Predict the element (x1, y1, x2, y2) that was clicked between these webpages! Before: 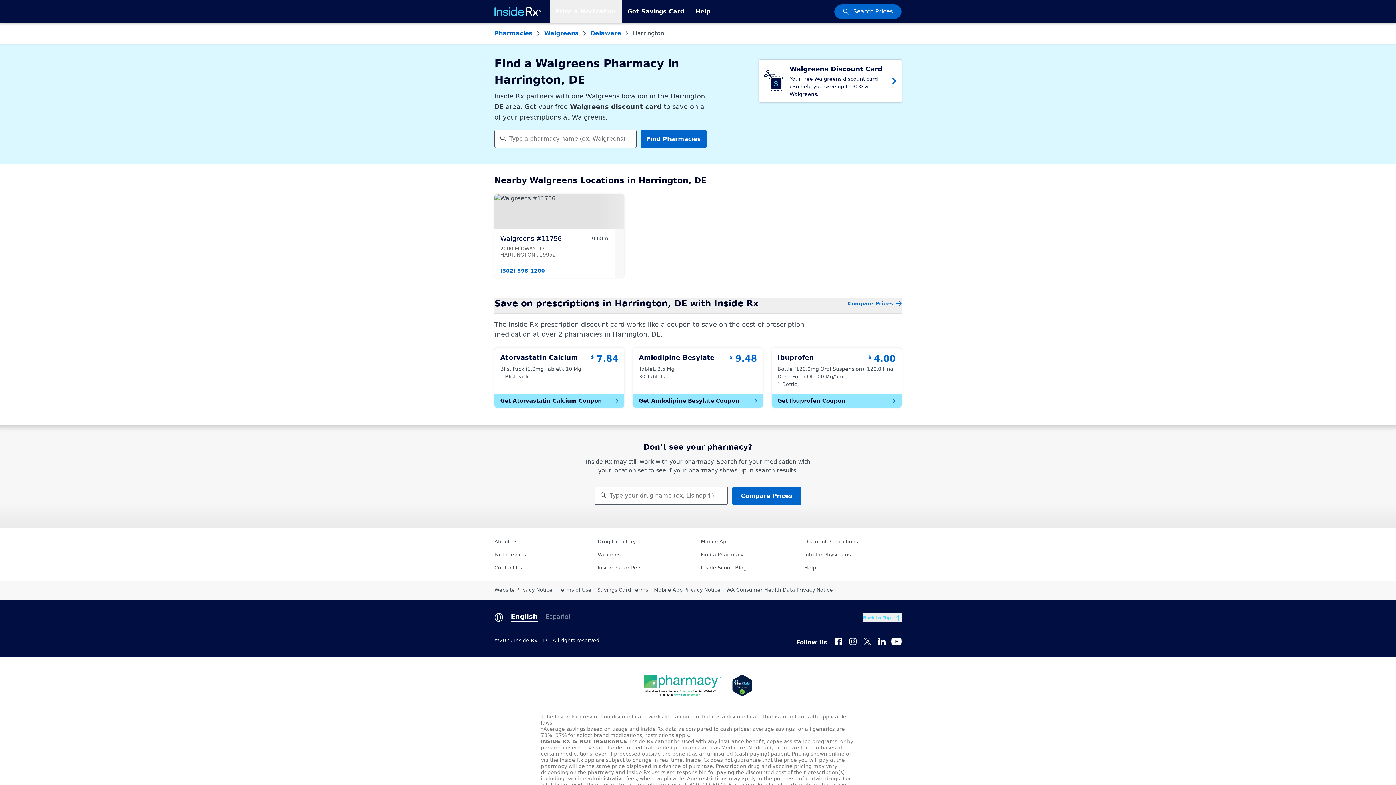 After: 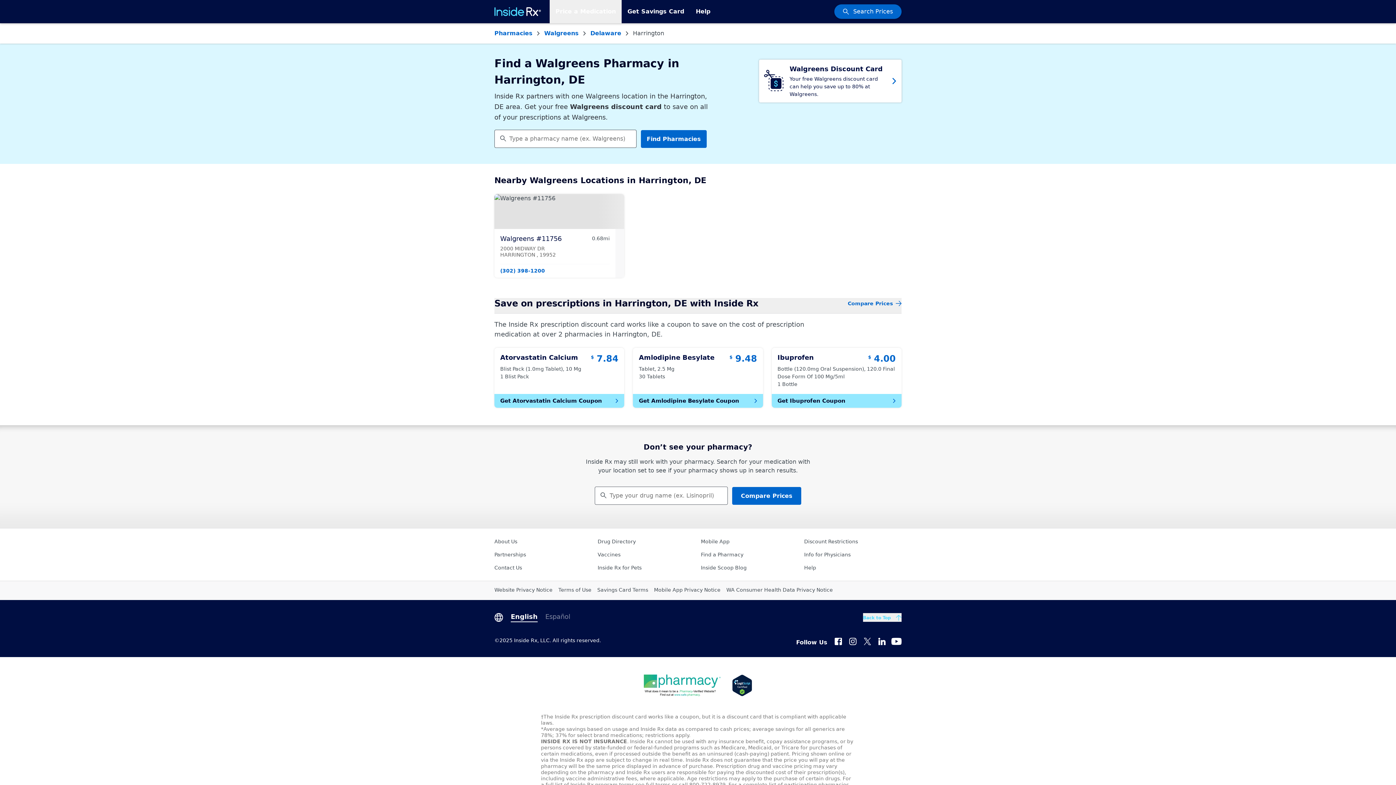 Action: label: Walgreens discount card bbox: (570, 102, 661, 110)